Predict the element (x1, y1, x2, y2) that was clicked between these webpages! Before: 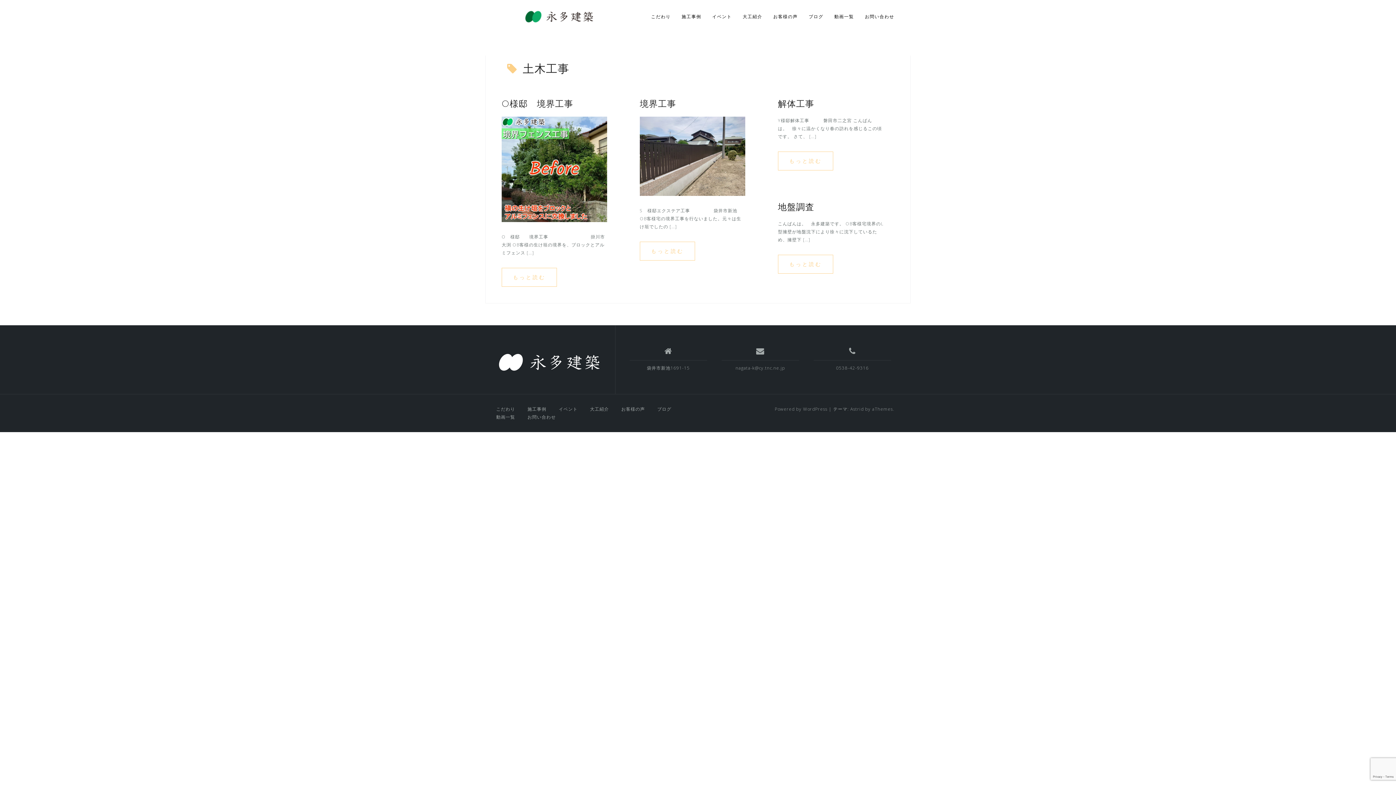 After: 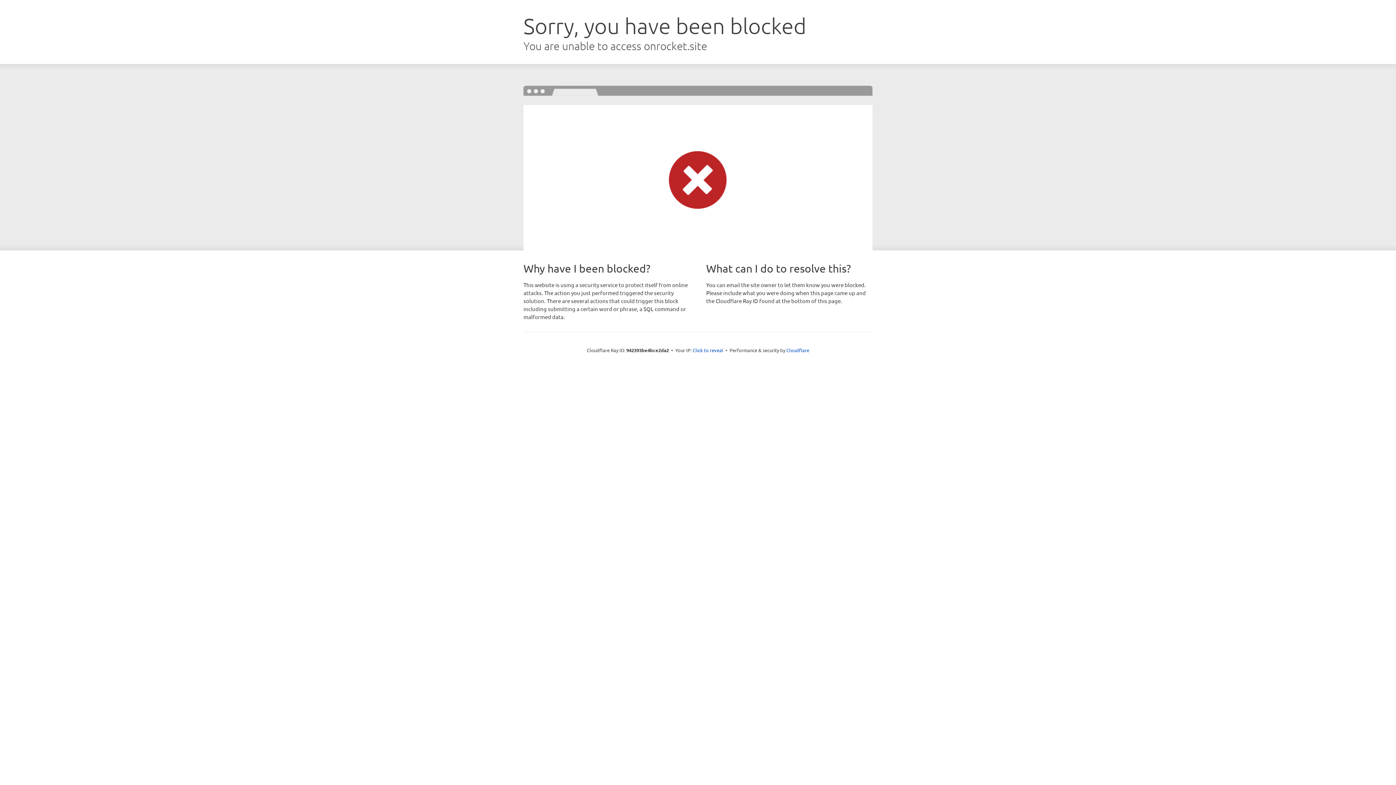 Action: bbox: (850, 406, 864, 412) label: Astrid